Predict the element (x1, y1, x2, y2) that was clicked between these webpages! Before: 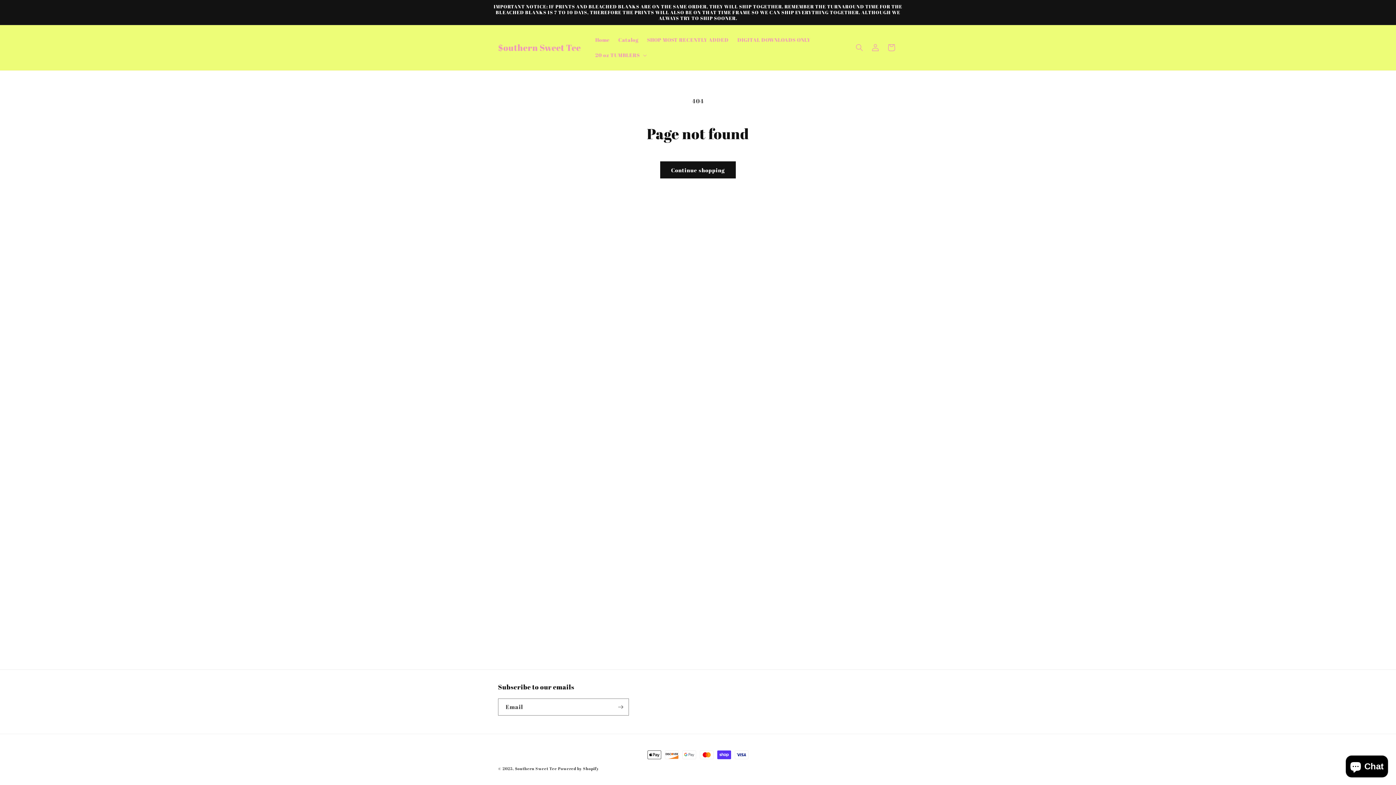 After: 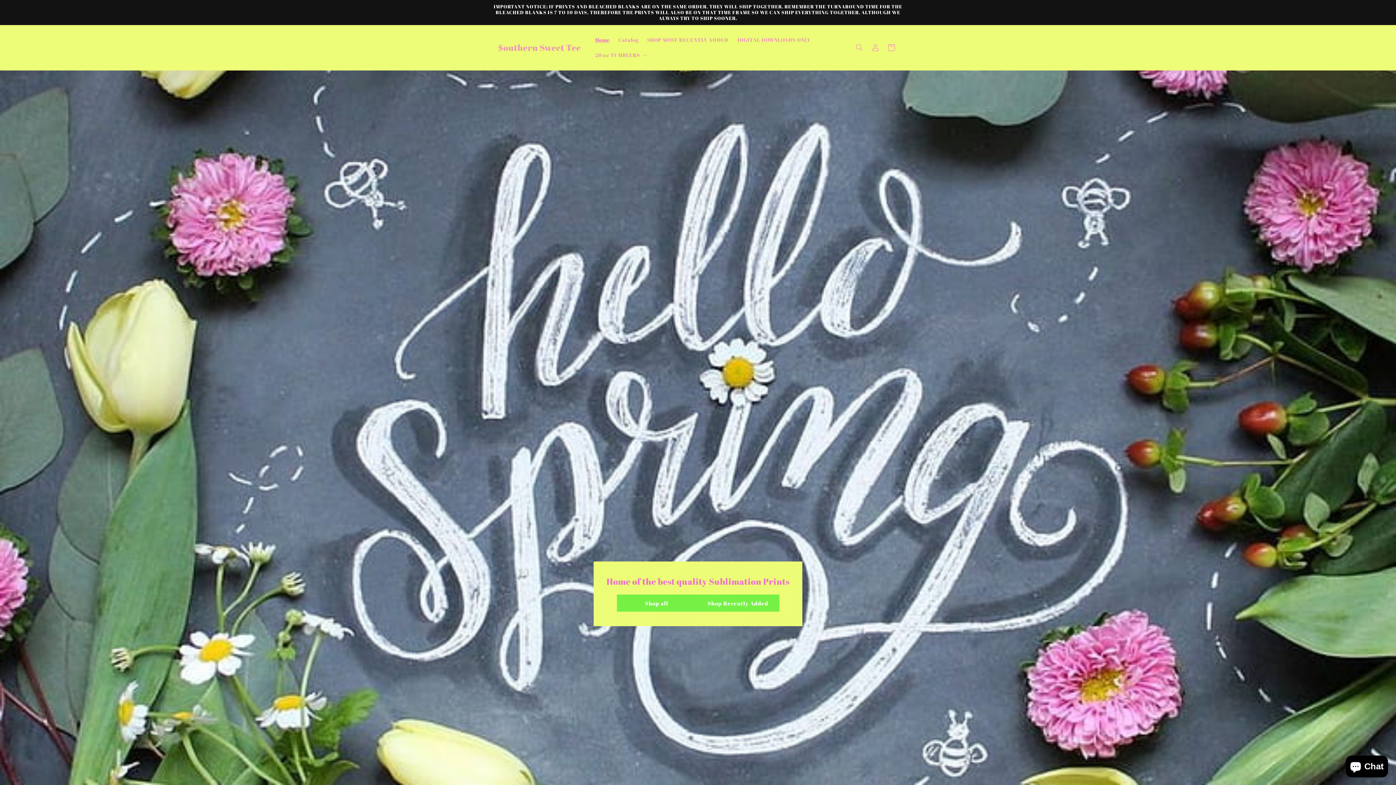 Action: label: Home bbox: (591, 32, 614, 47)